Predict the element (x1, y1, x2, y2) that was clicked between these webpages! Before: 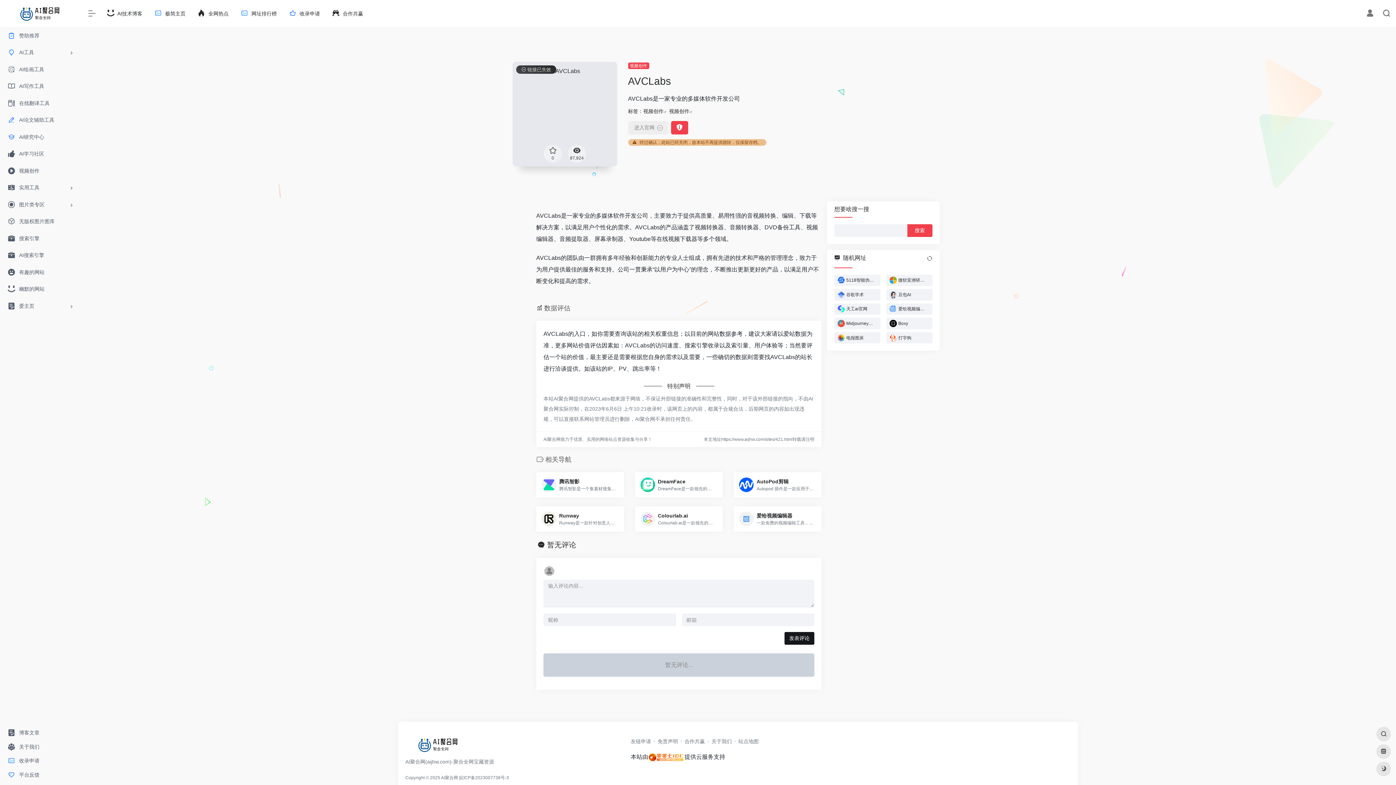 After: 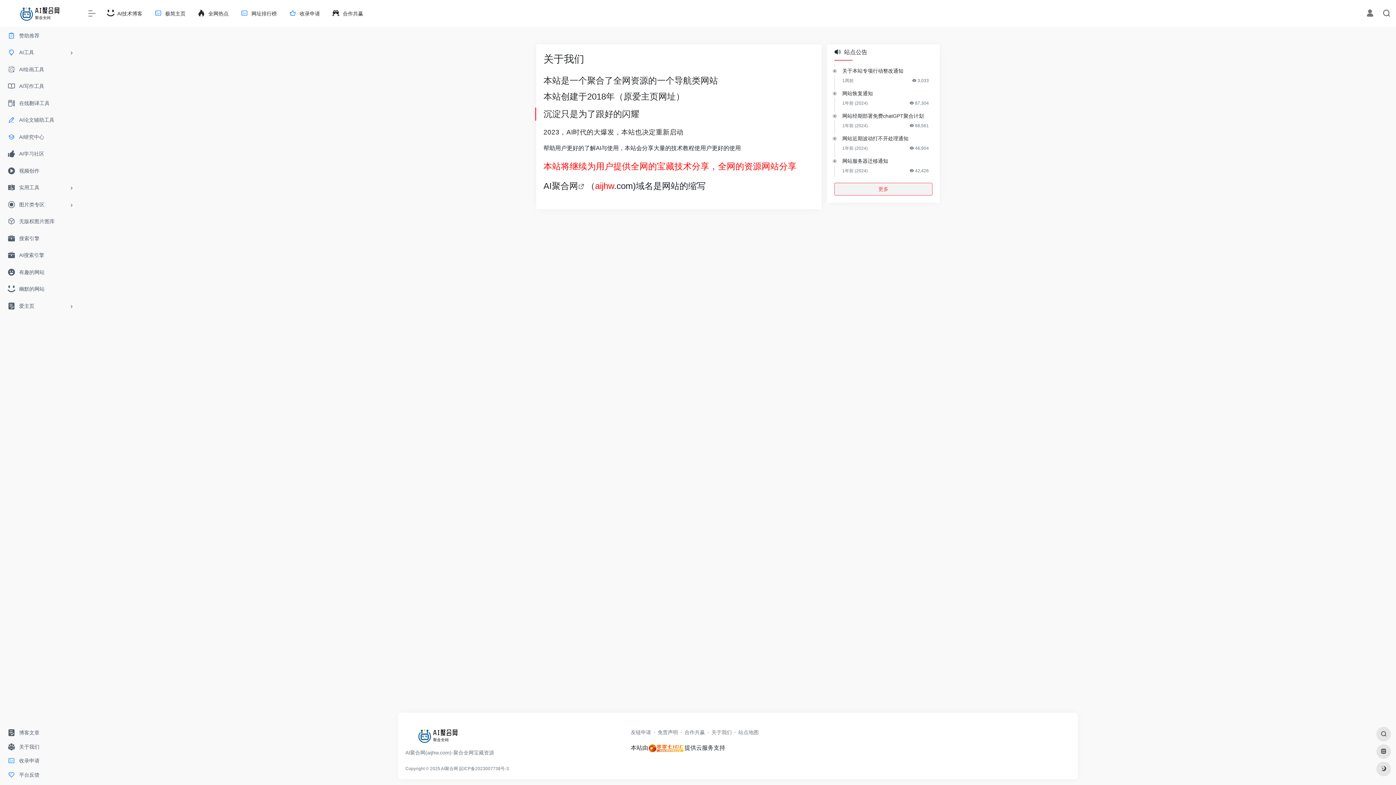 Action: label: 关于我们 bbox: (2, 740, 77, 754)